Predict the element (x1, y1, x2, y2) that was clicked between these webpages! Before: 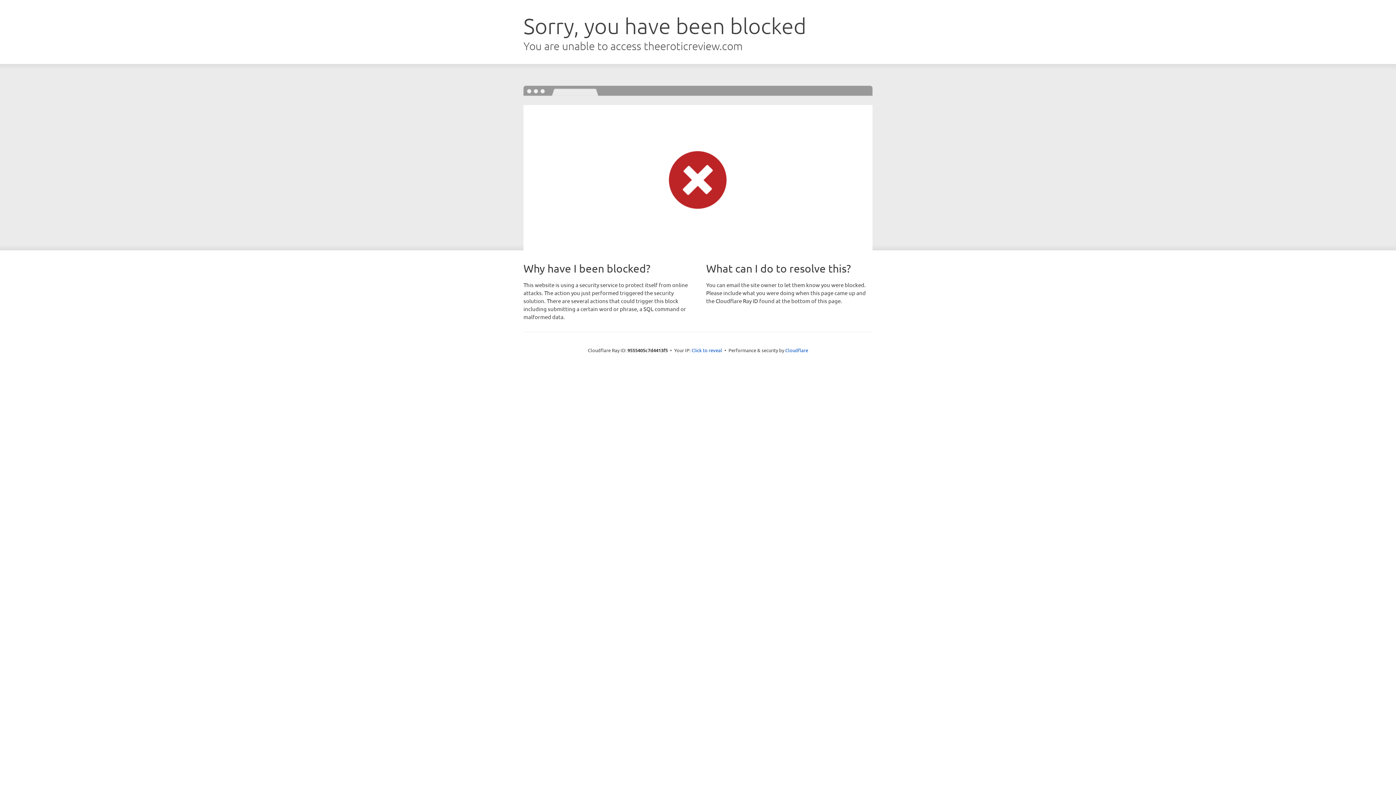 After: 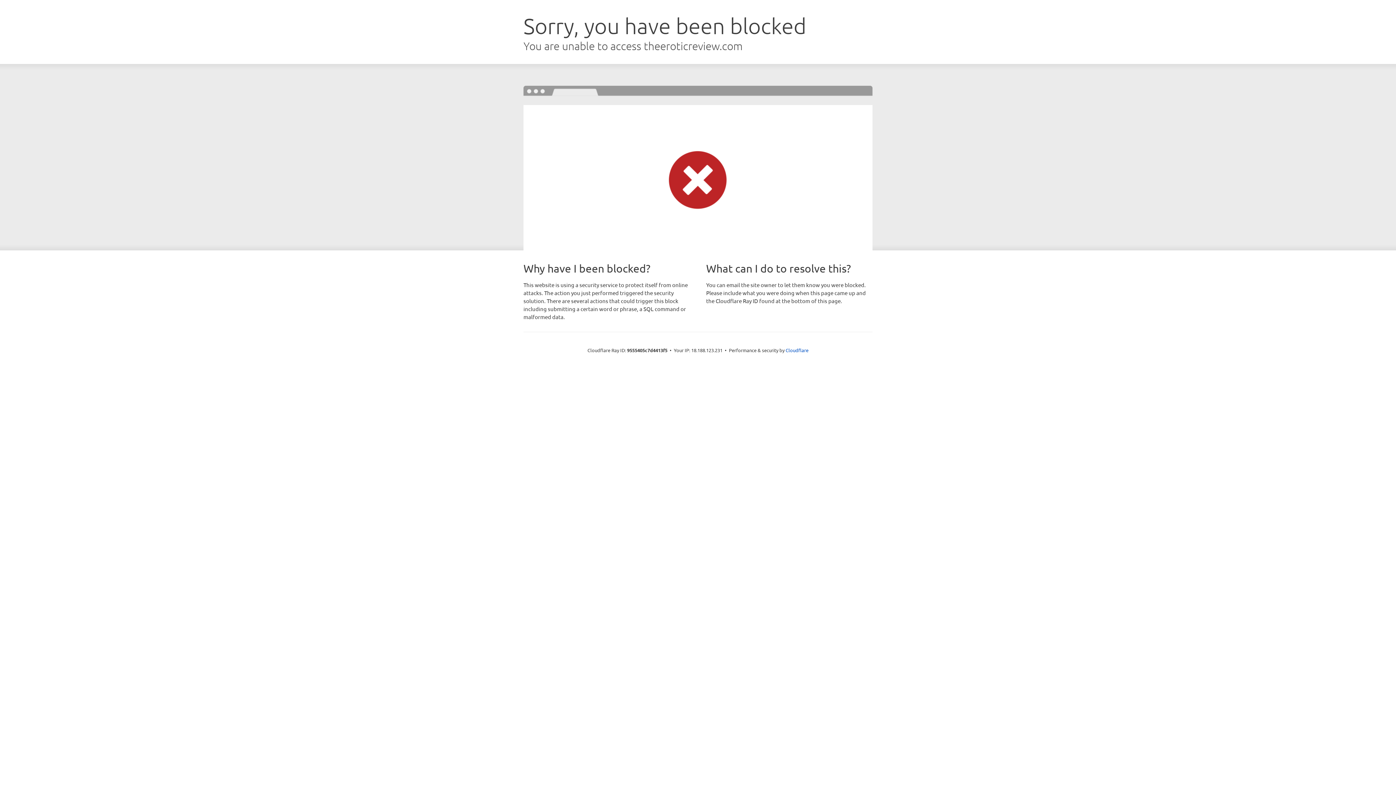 Action: bbox: (691, 346, 722, 353) label: Click to reveal